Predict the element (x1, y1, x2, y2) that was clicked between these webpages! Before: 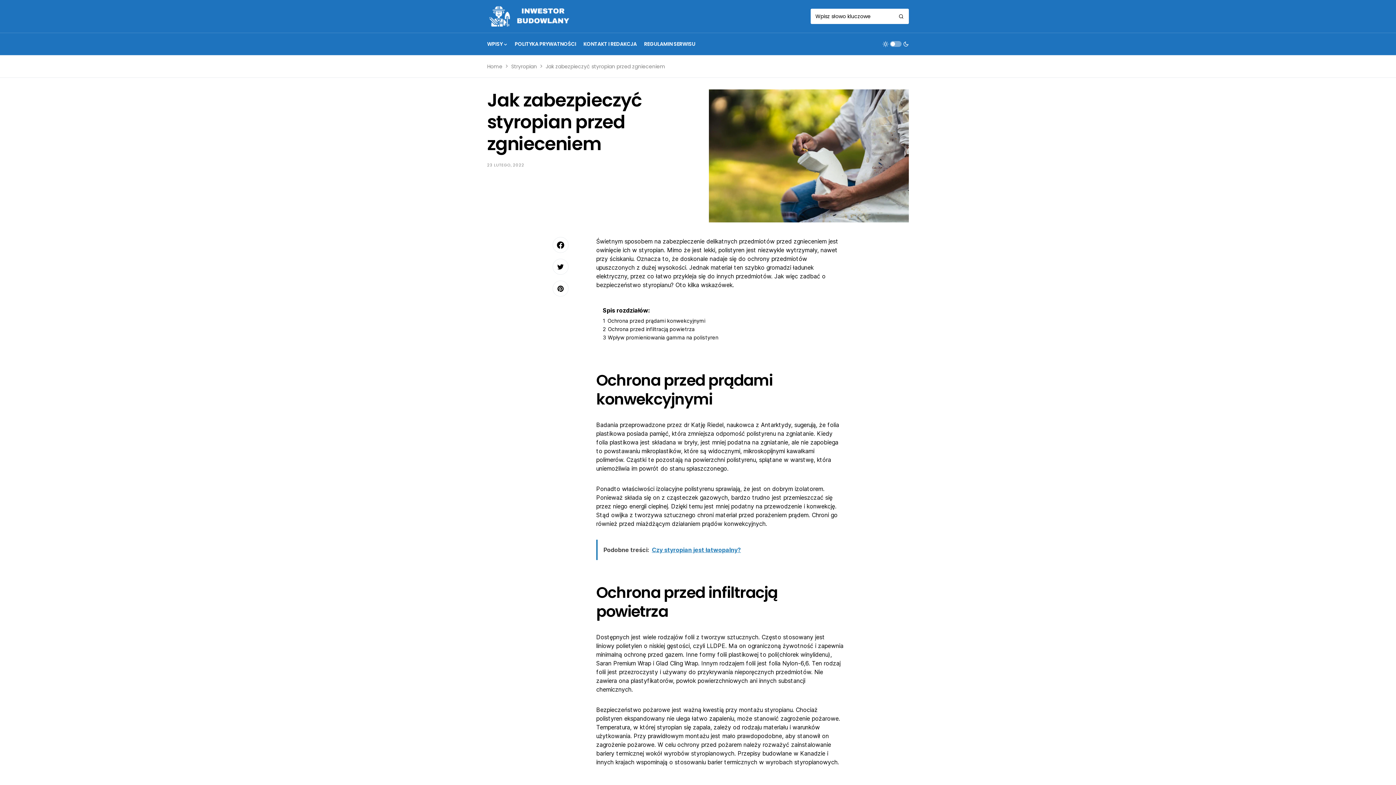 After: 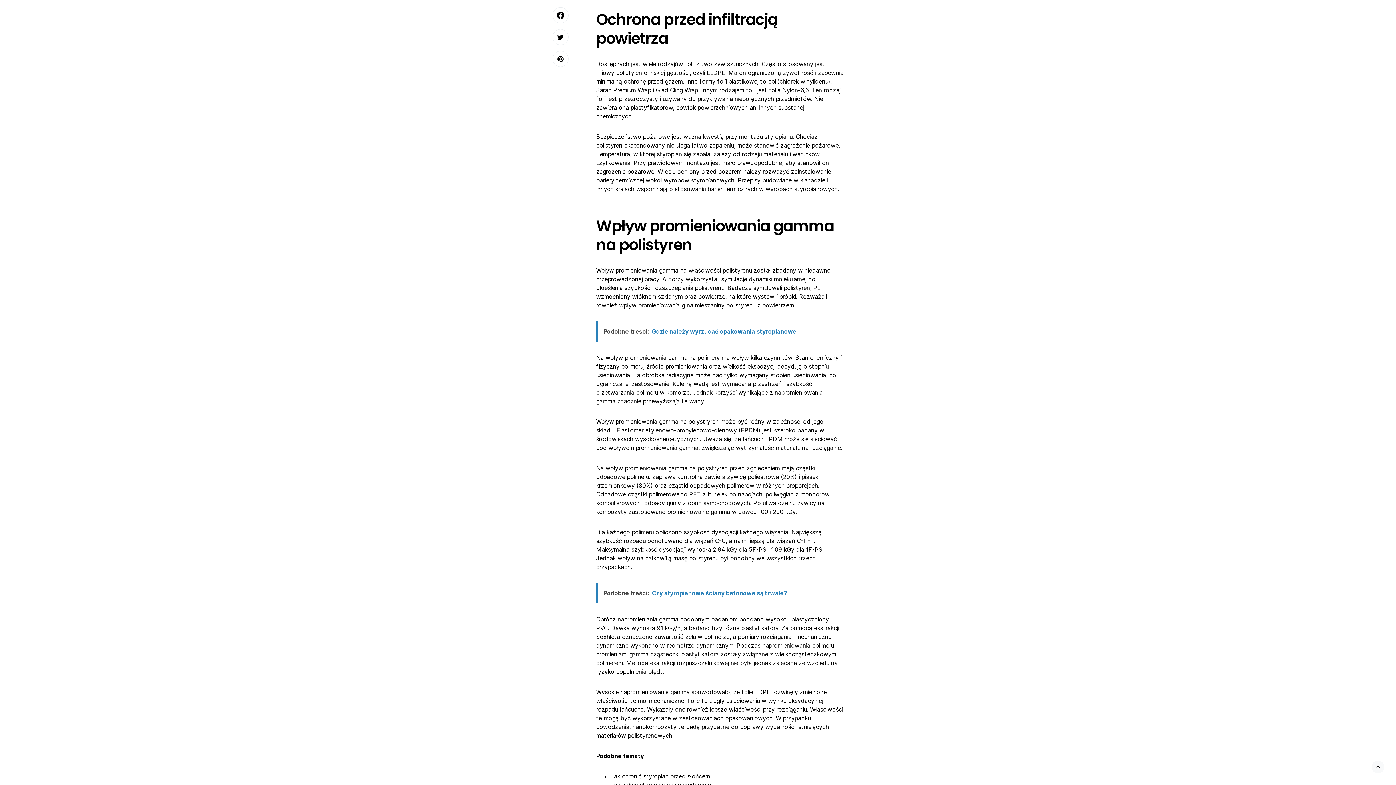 Action: label: 2 Ochrona przed infiltracją powietrza bbox: (602, 326, 694, 332)